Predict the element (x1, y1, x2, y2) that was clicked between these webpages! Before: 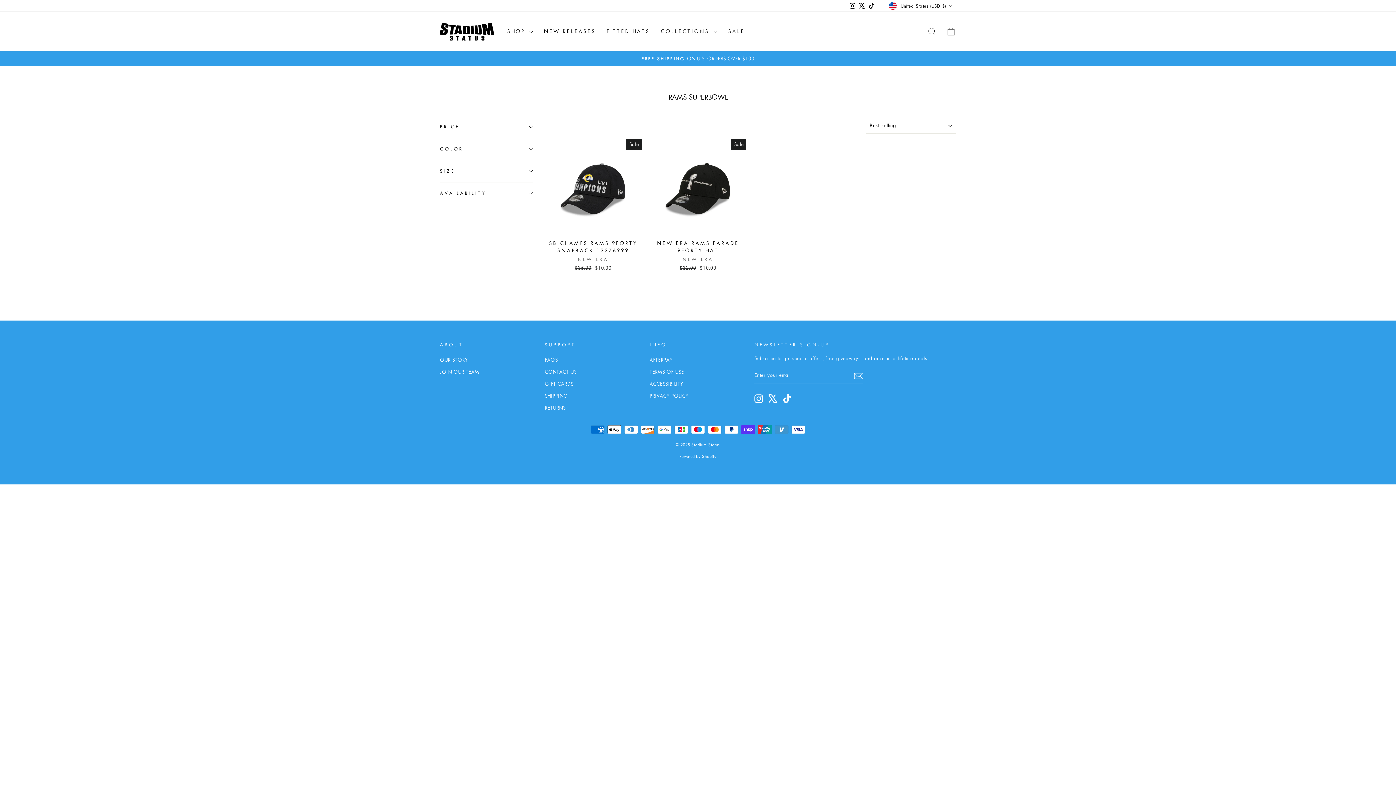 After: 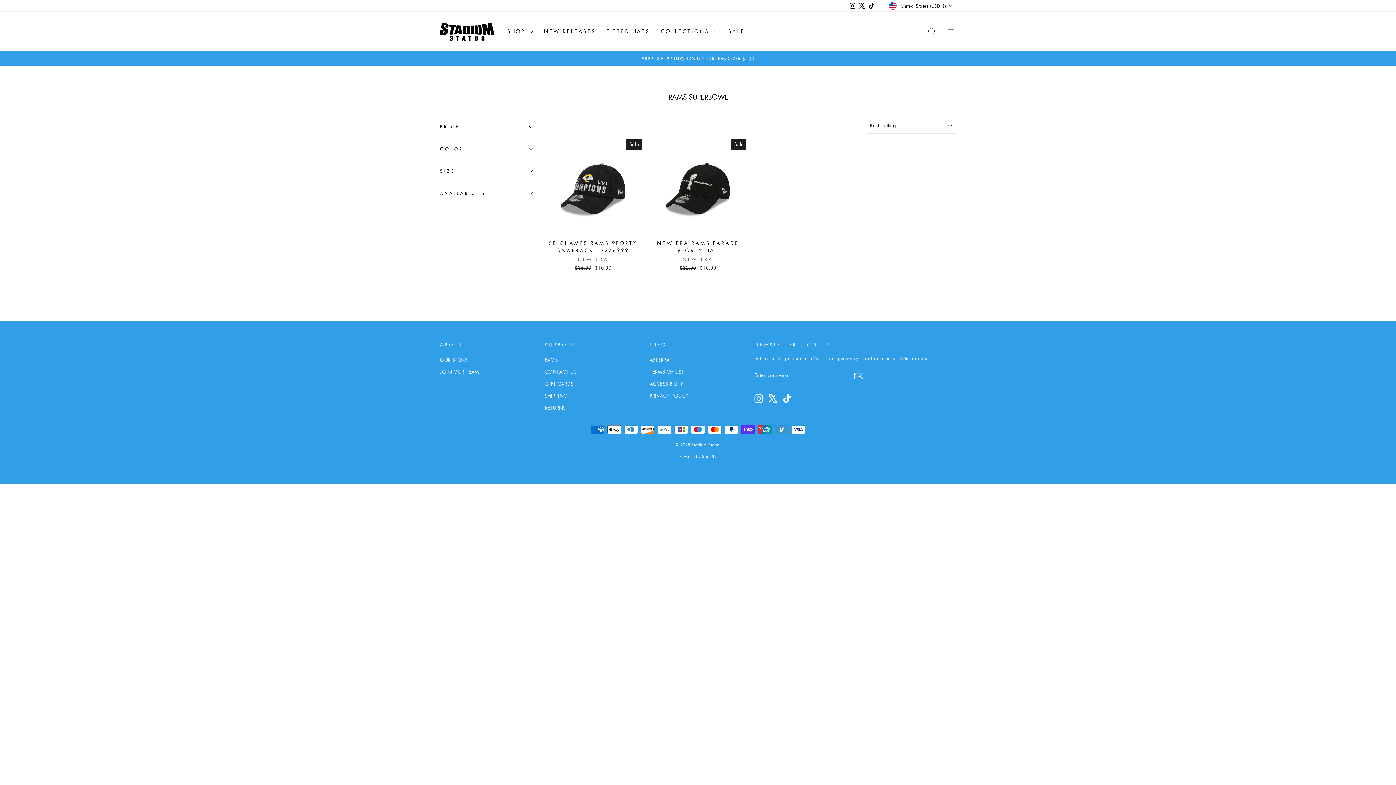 Action: label: TikTok bbox: (867, 0, 876, 11)